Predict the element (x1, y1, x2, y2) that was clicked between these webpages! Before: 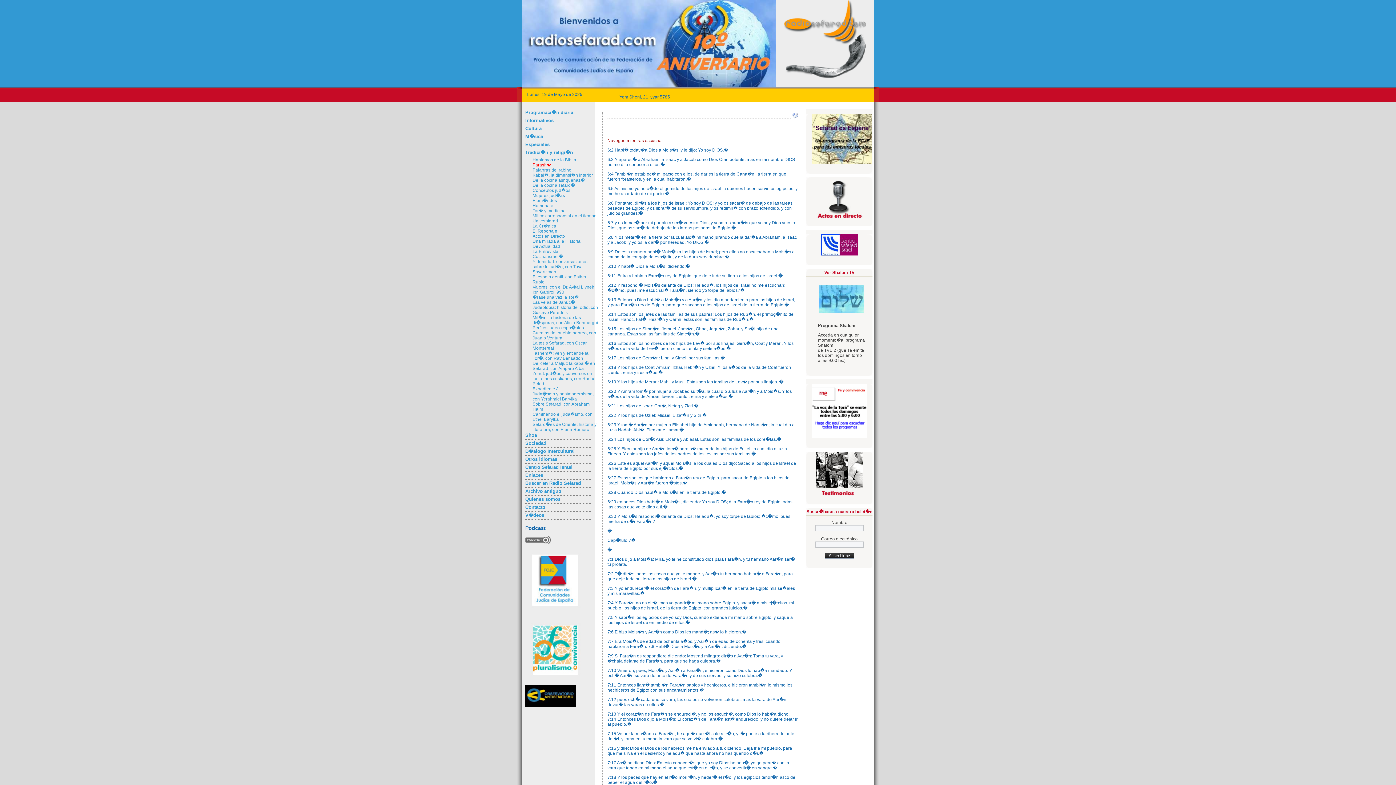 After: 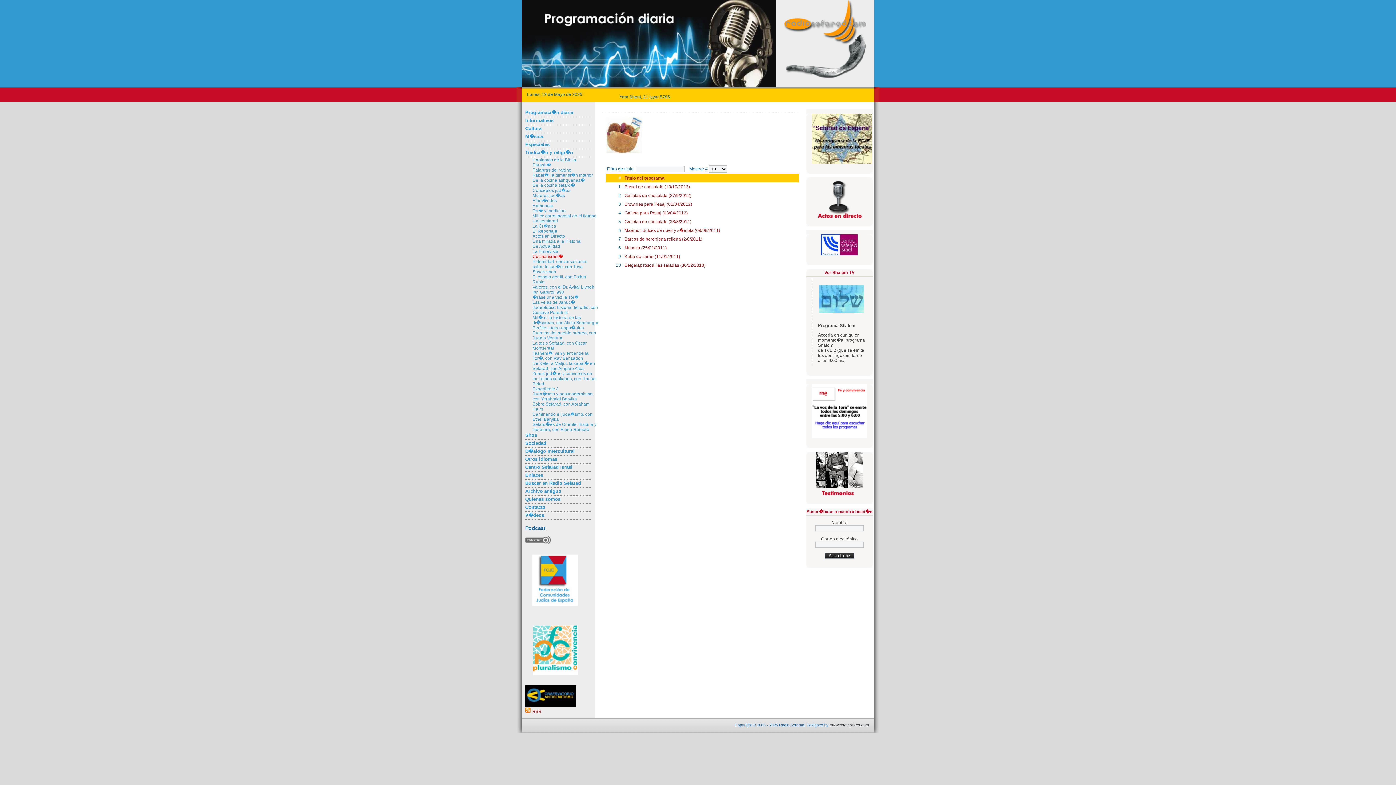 Action: label: Cocina israel� bbox: (532, 254, 598, 259)